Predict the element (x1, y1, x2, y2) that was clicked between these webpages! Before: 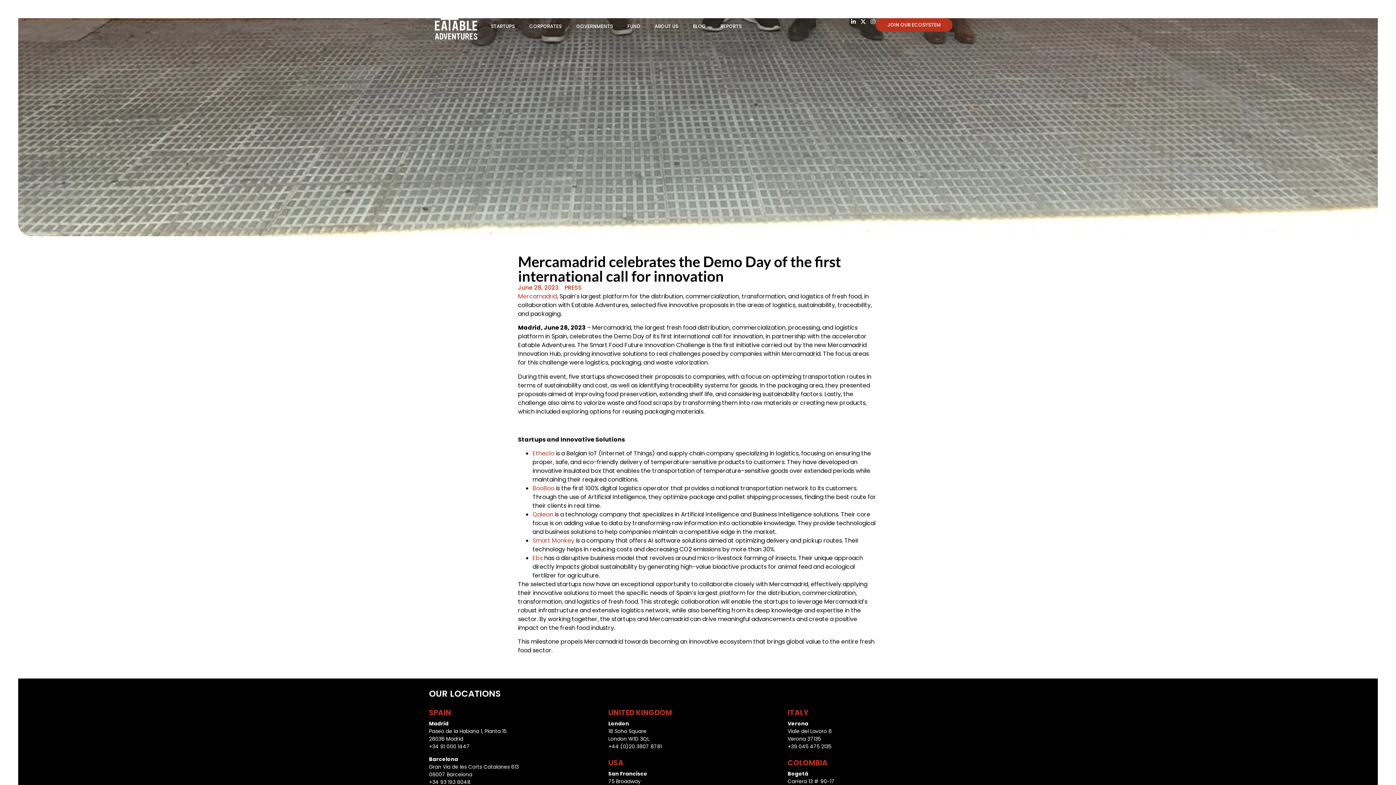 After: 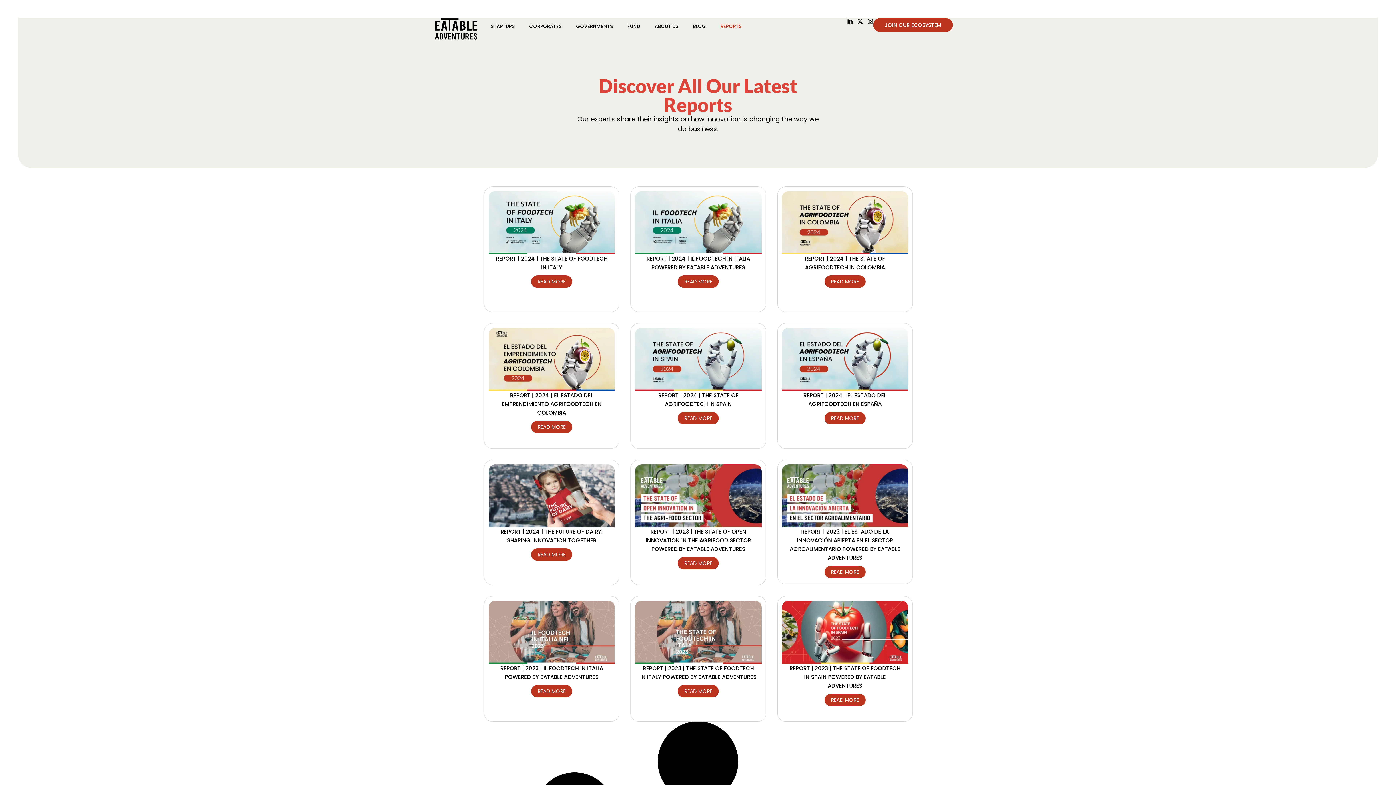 Action: bbox: (713, 18, 749, 34) label: REPORTS